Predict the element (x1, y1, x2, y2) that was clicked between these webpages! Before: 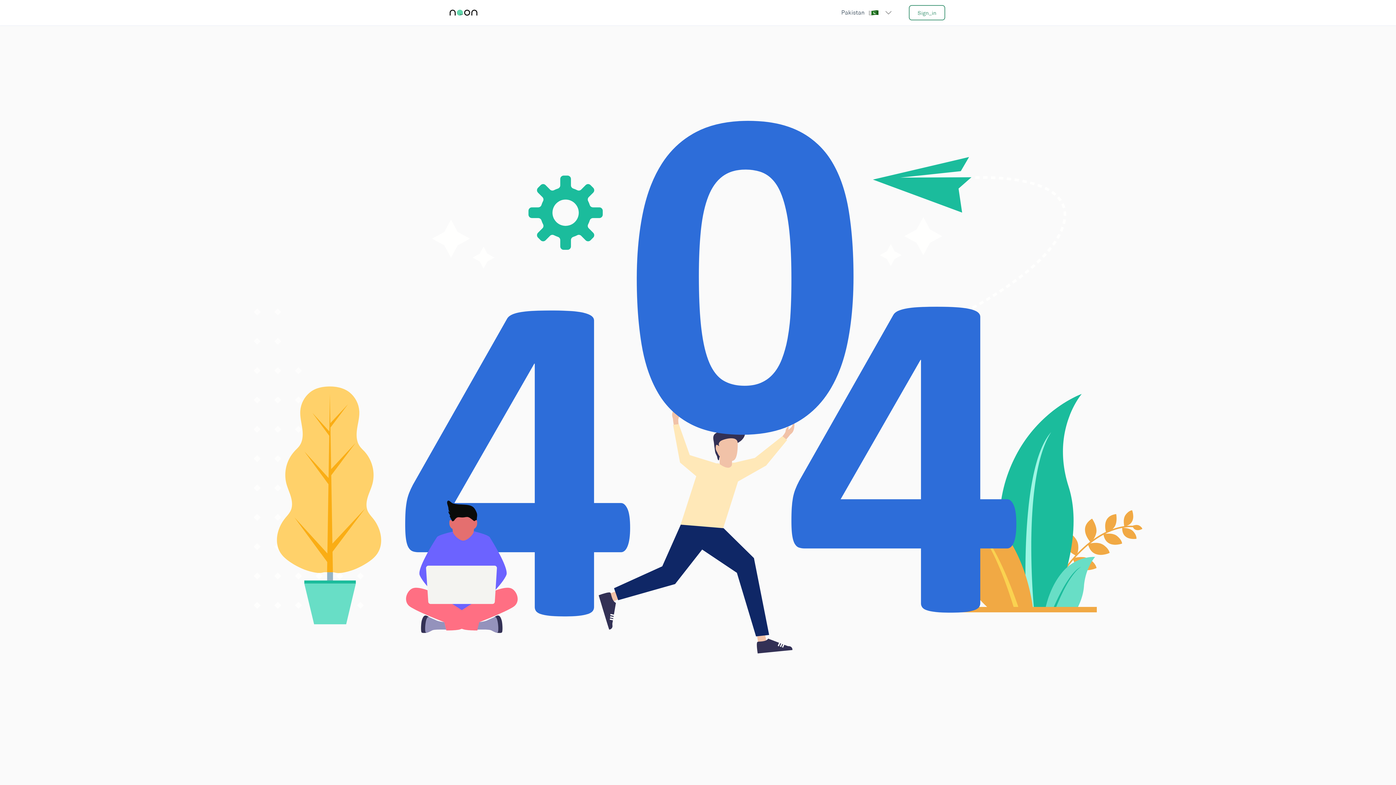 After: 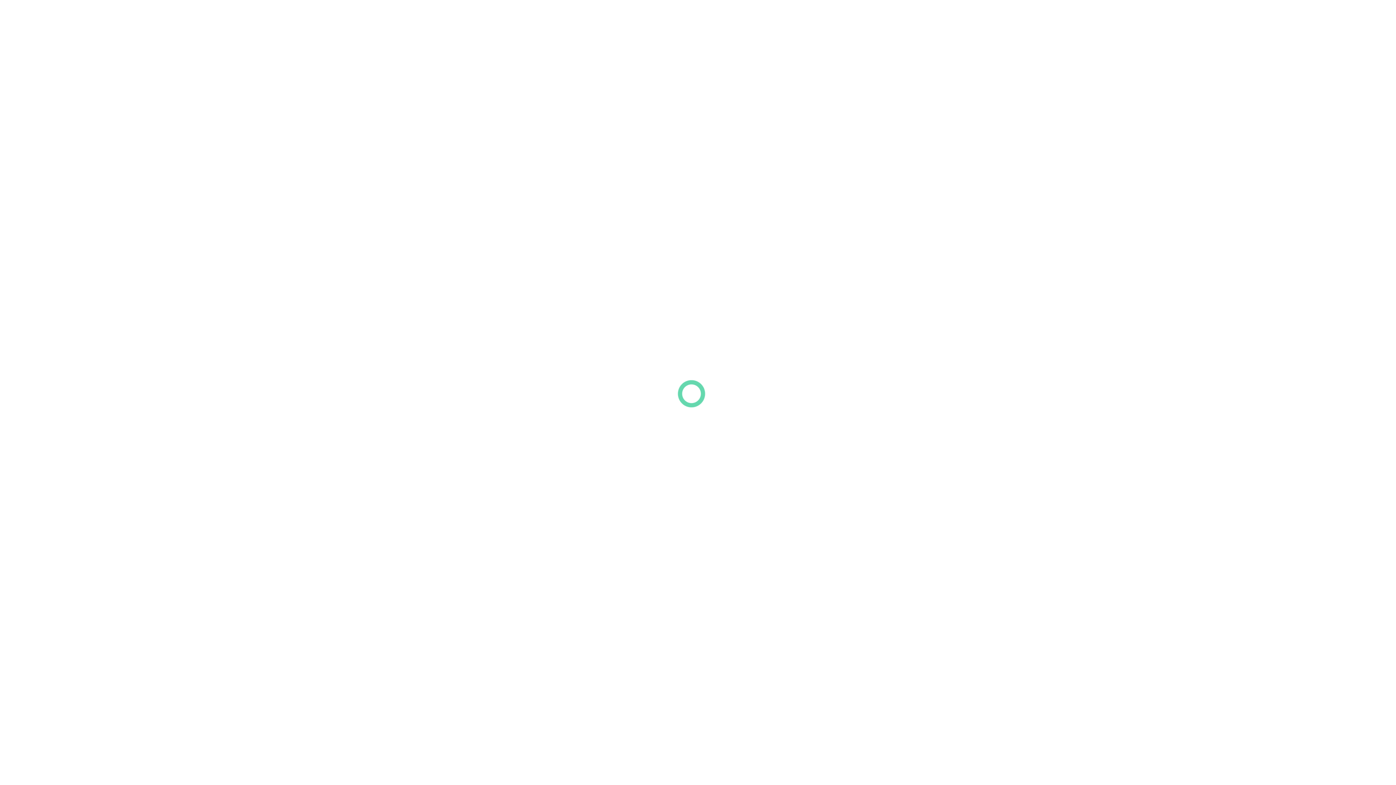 Action: label: Sign_in bbox: (909, 5, 945, 20)